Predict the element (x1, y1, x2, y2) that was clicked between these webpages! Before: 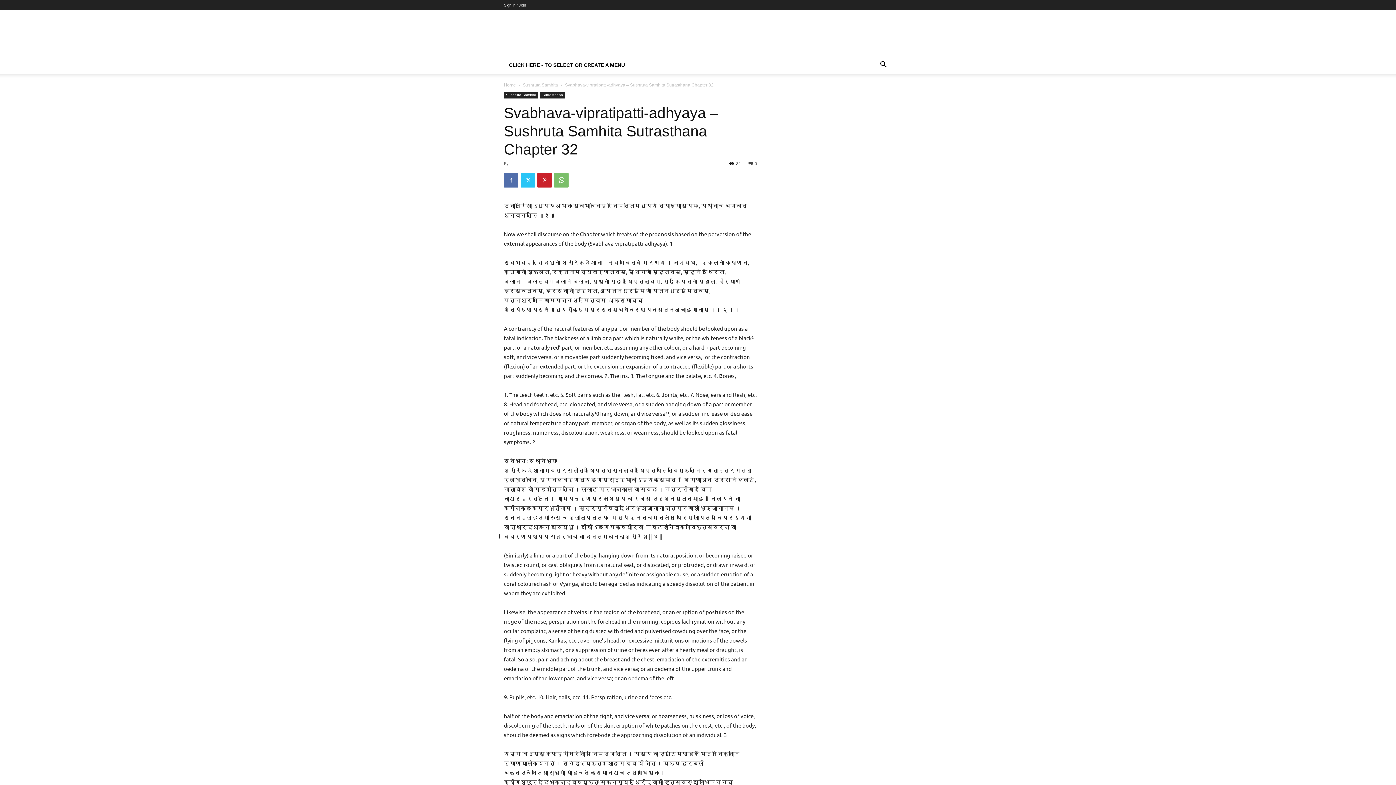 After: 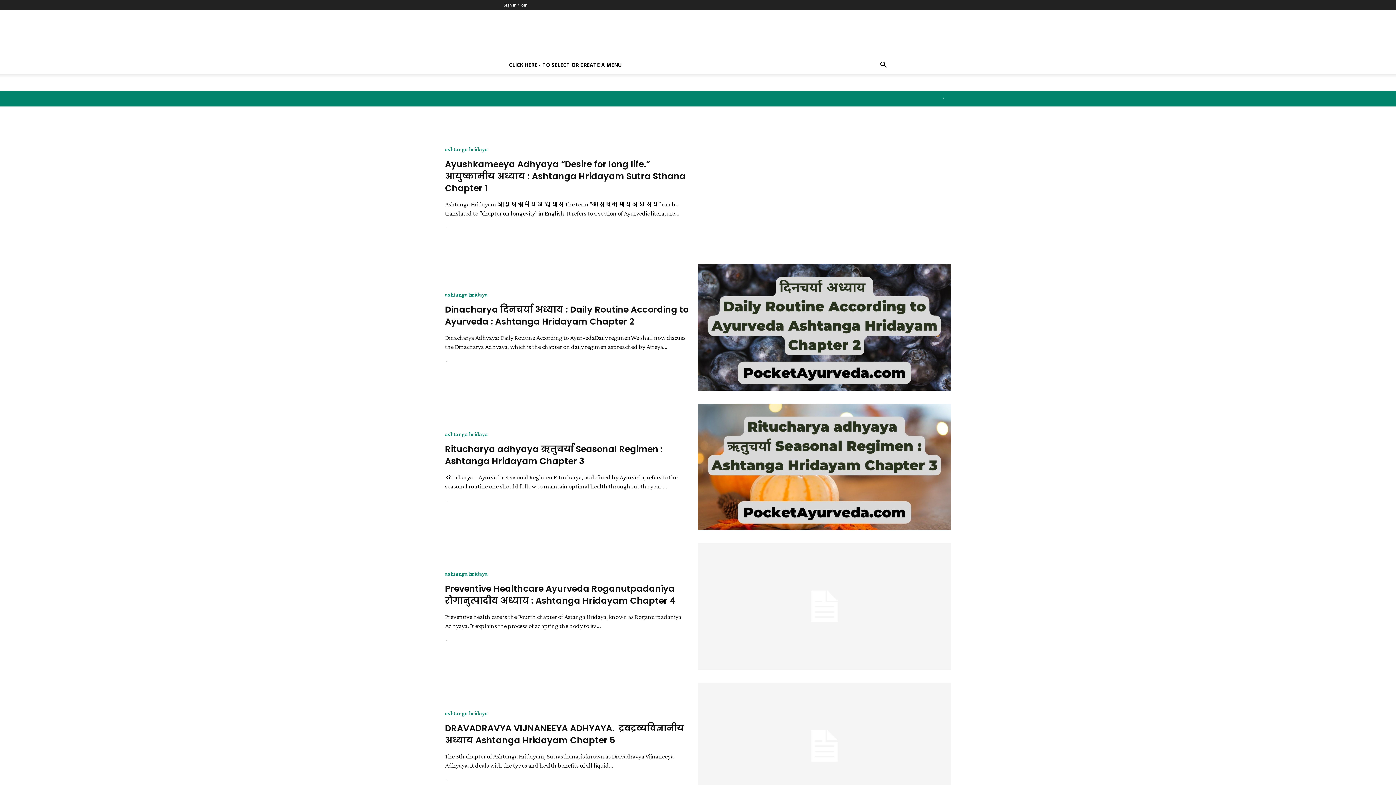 Action: label: Home bbox: (504, 82, 516, 87)